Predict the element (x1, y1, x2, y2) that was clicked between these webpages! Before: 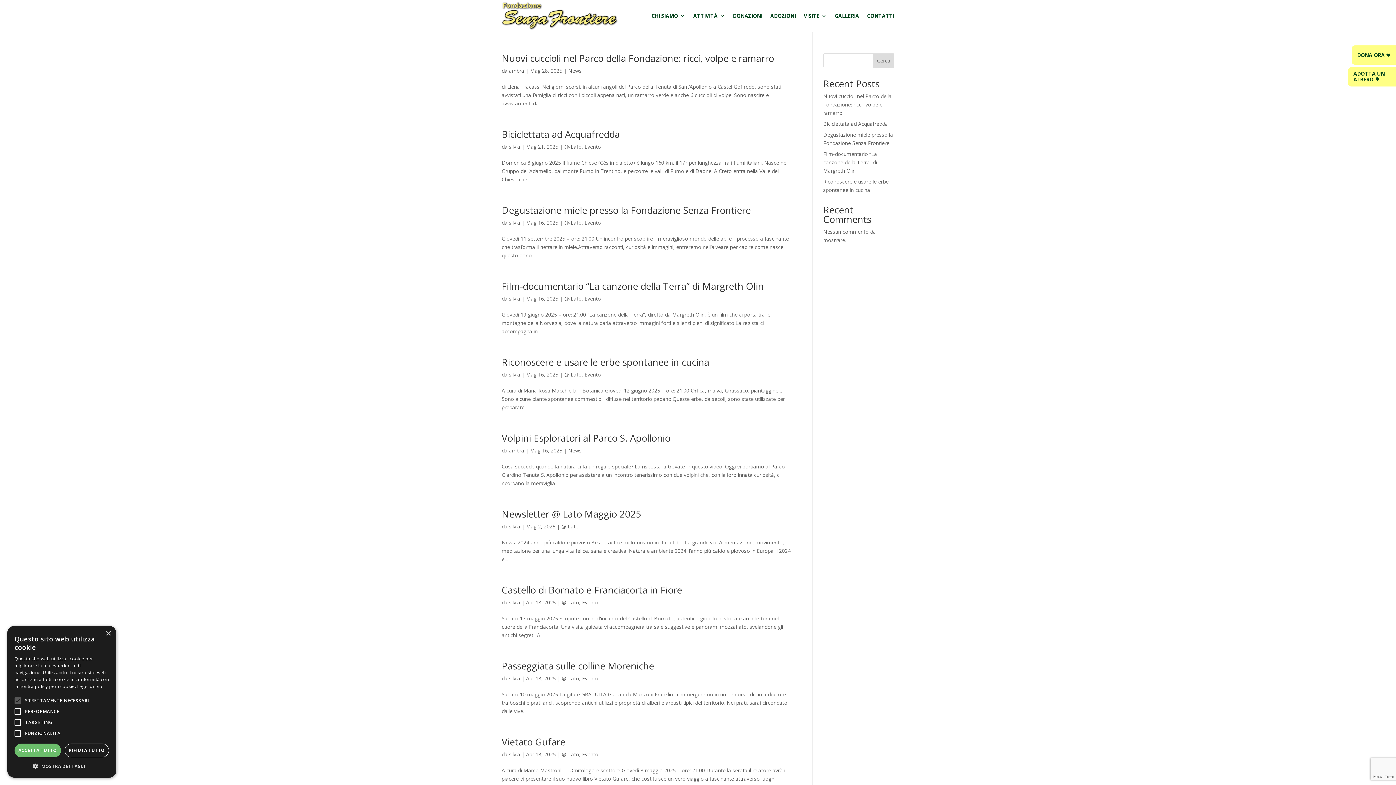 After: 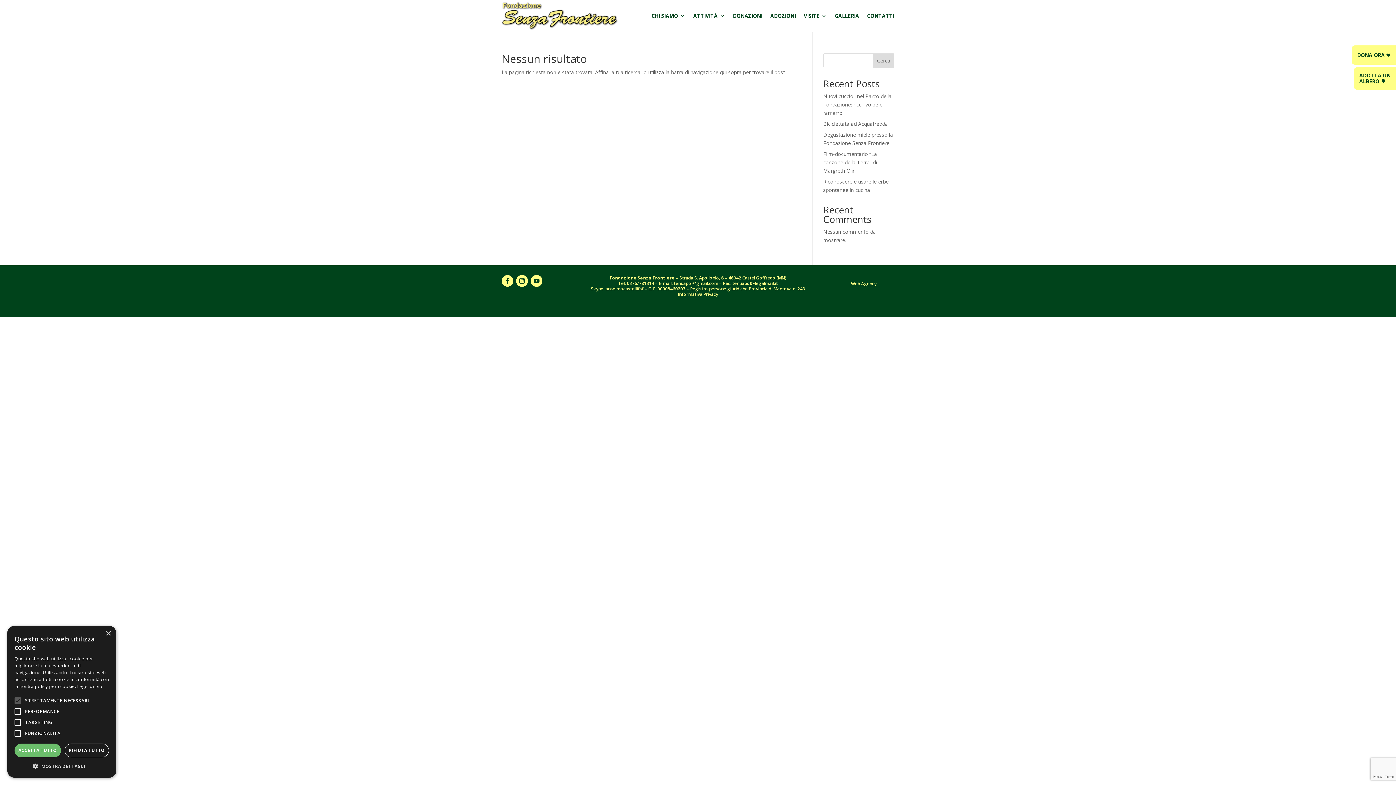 Action: label: CHI SIAMO bbox: (651, 1, 685, 30)